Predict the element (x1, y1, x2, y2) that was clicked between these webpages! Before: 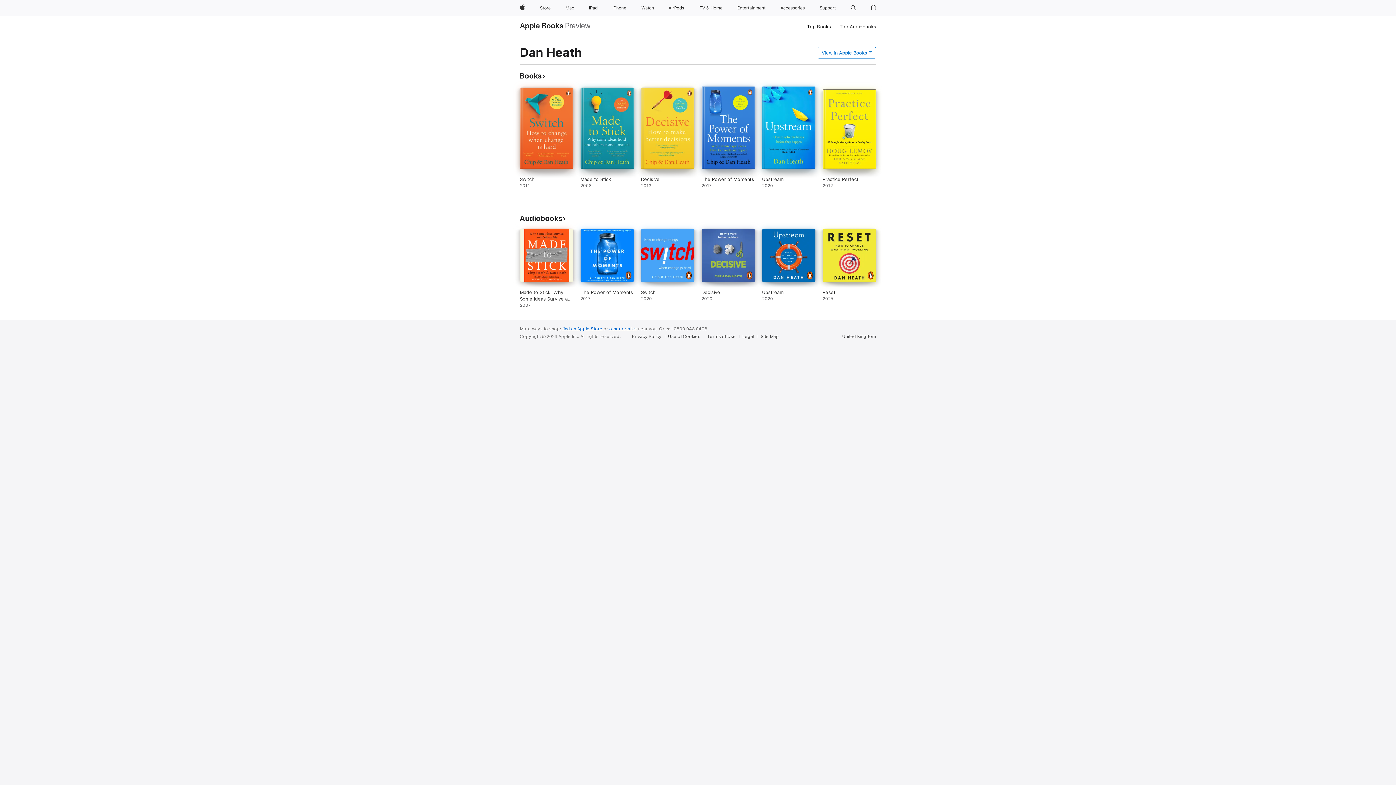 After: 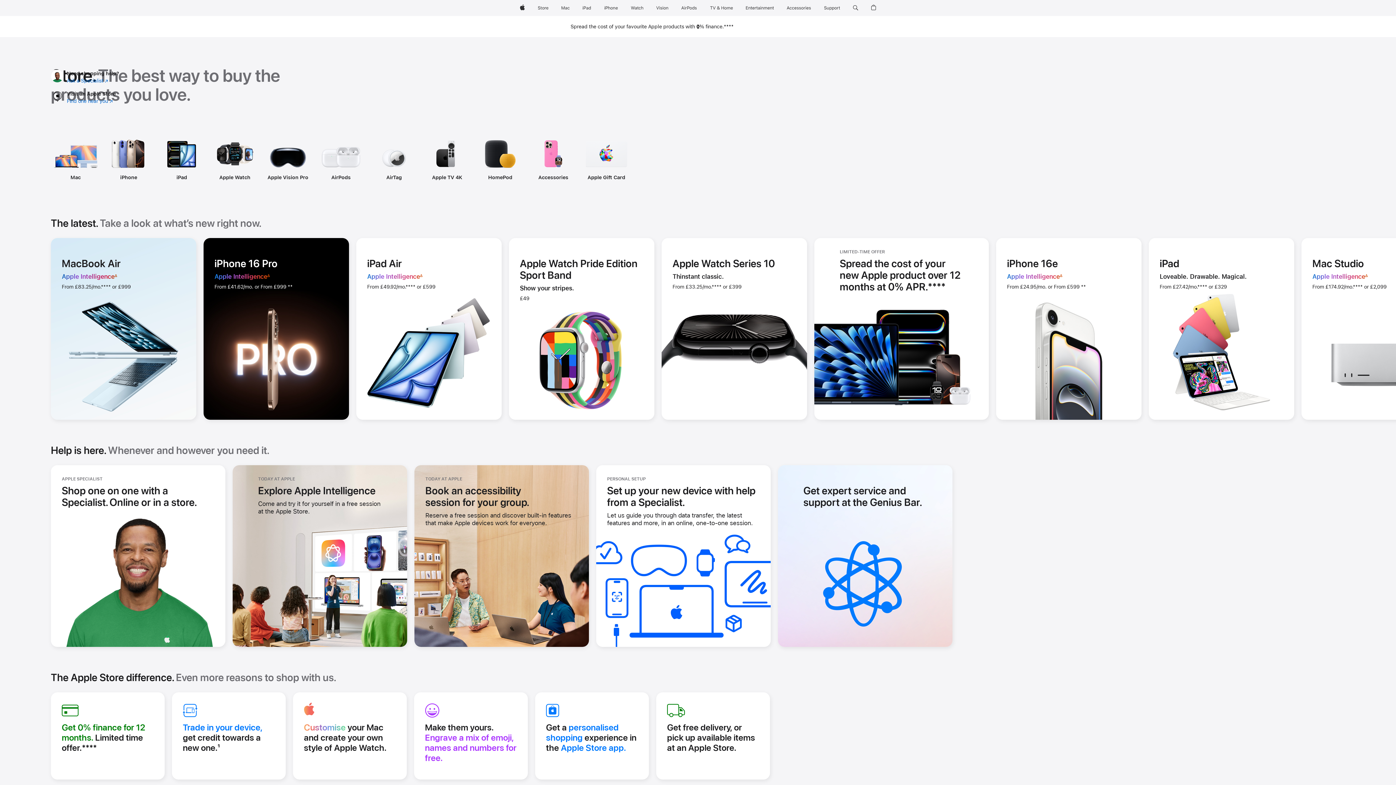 Action: label: Store bbox: (537, 0, 553, 16)